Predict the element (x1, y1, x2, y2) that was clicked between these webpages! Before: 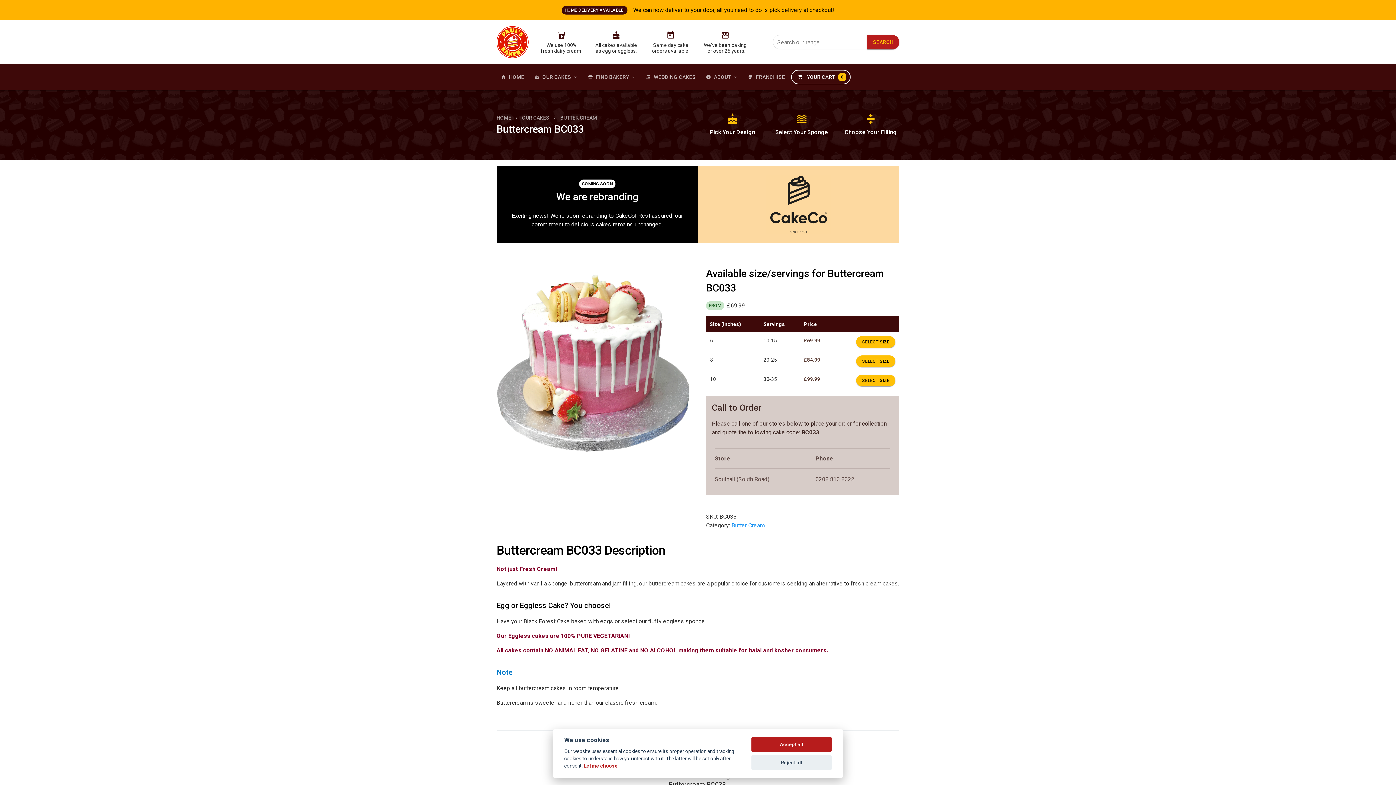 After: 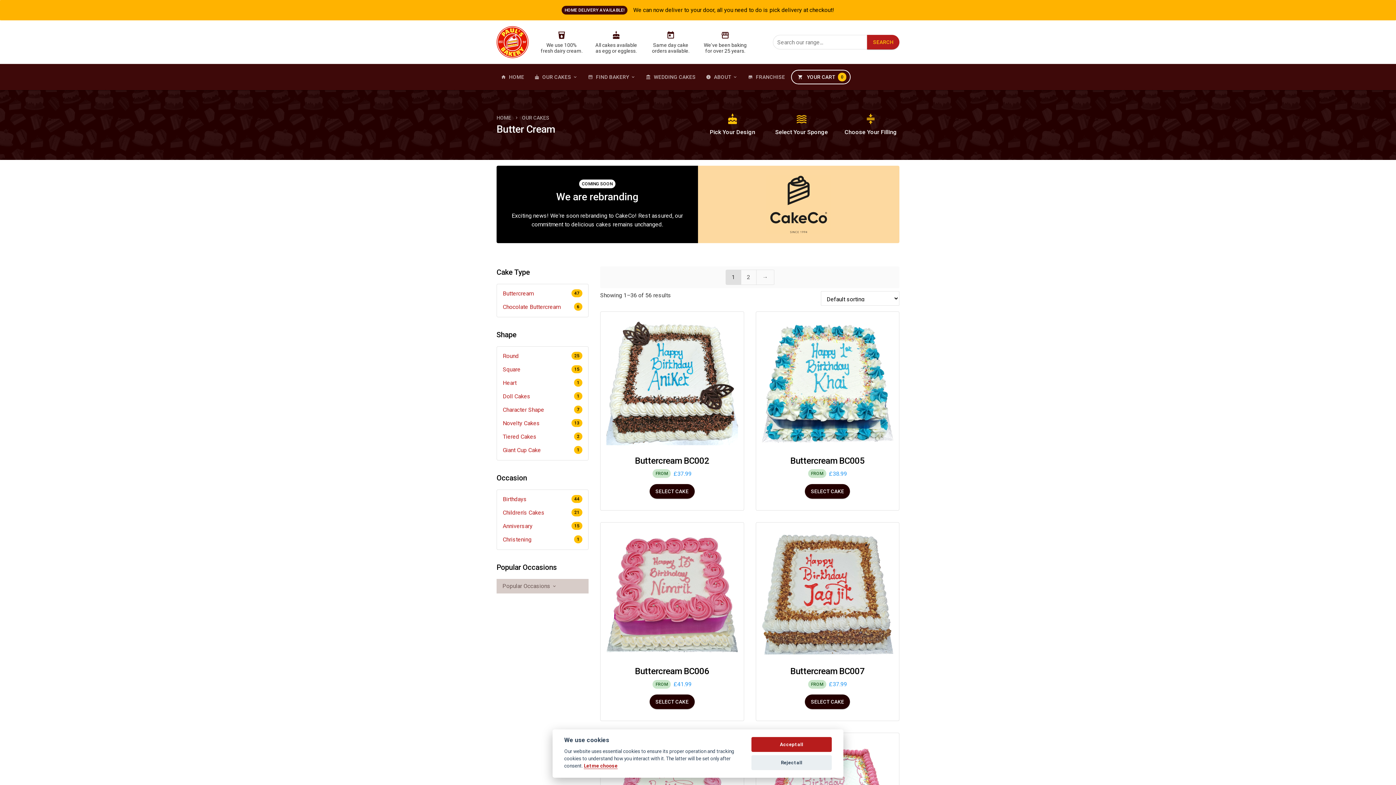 Action: bbox: (731, 522, 764, 529) label: Butter Cream